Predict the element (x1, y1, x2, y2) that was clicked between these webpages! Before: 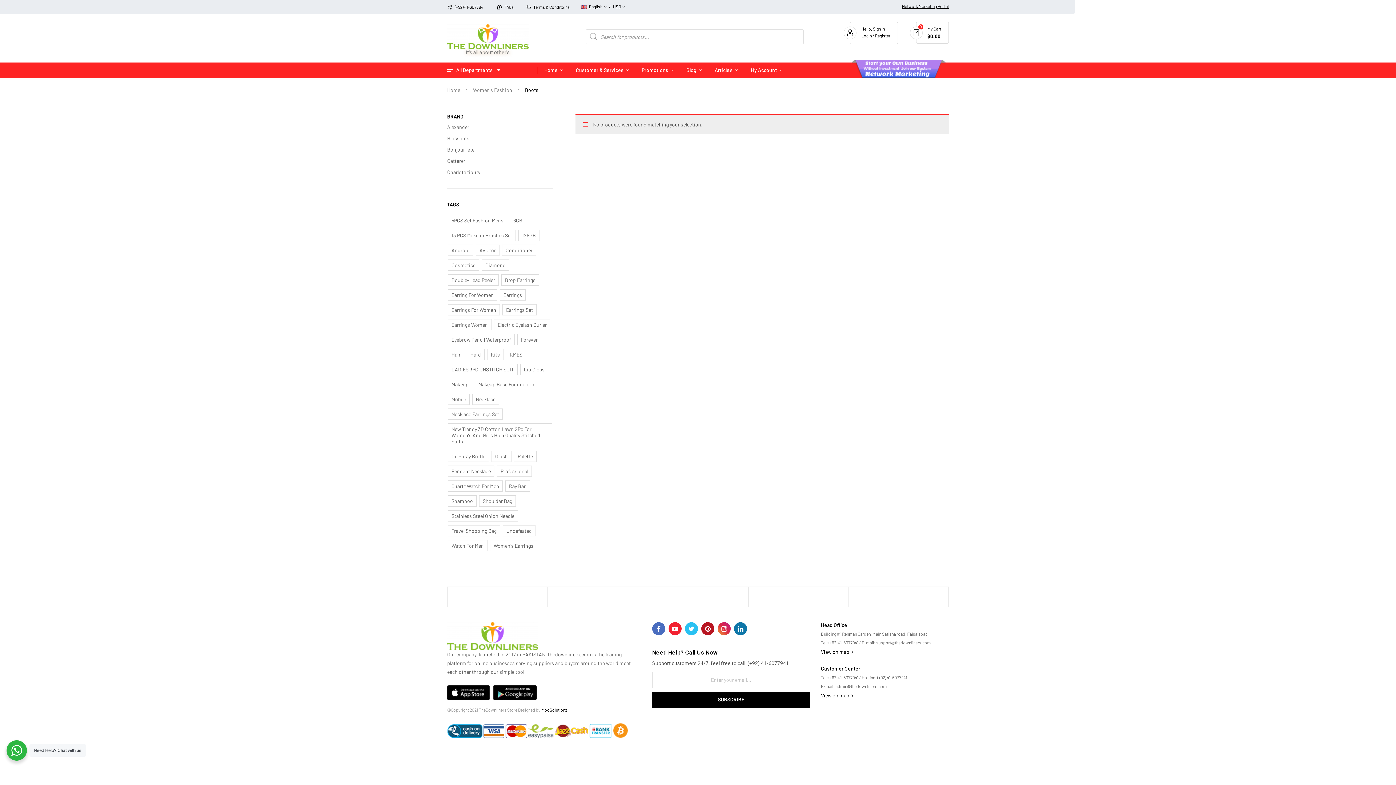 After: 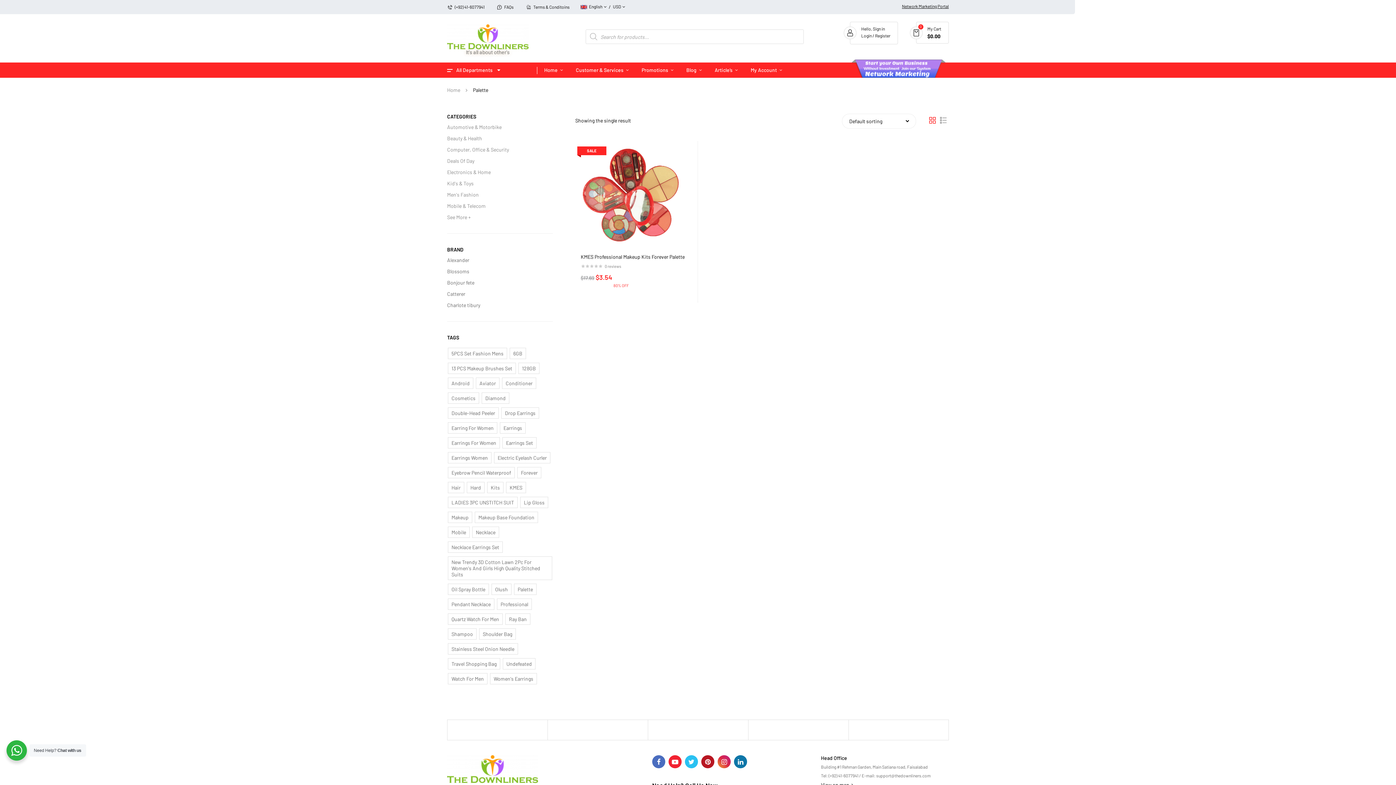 Action: bbox: (514, 450, 536, 462) label: Palette